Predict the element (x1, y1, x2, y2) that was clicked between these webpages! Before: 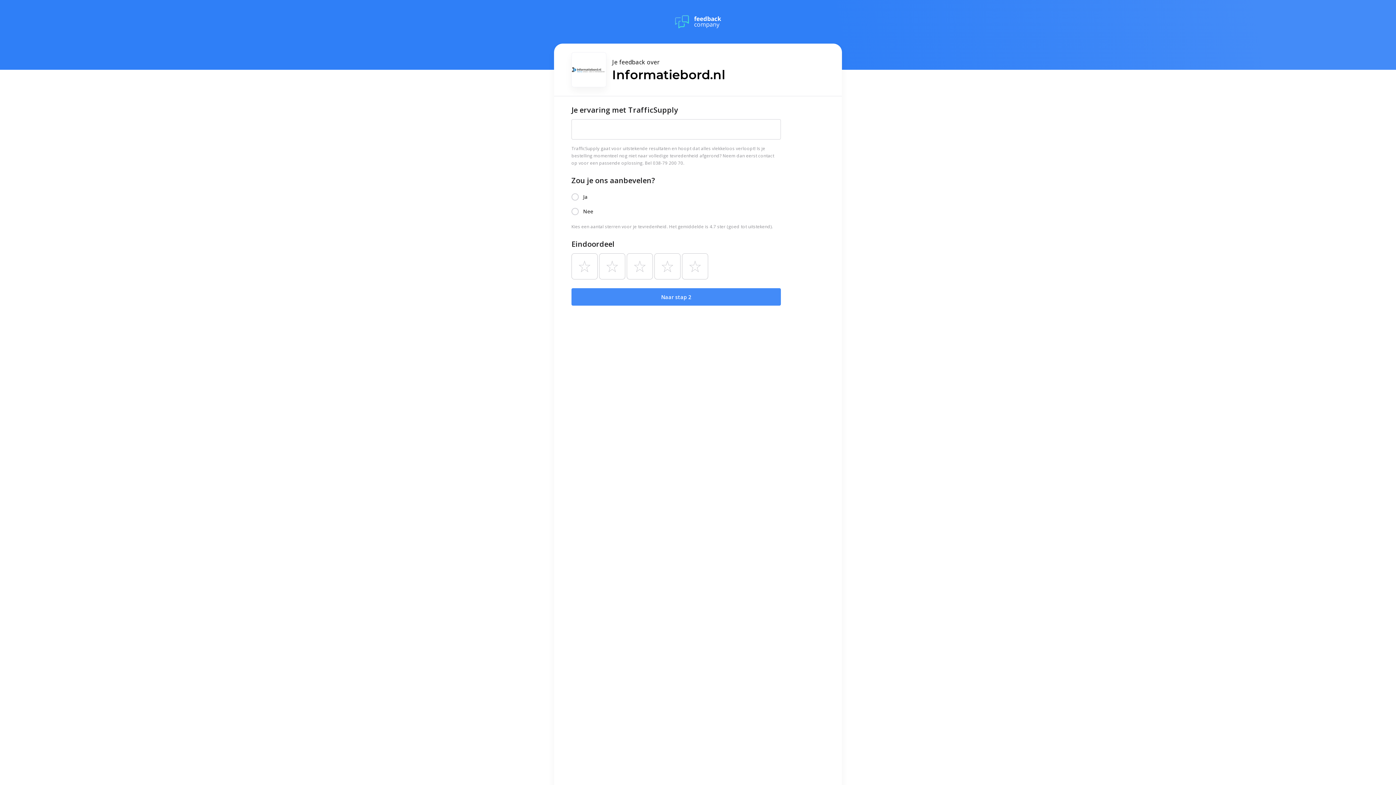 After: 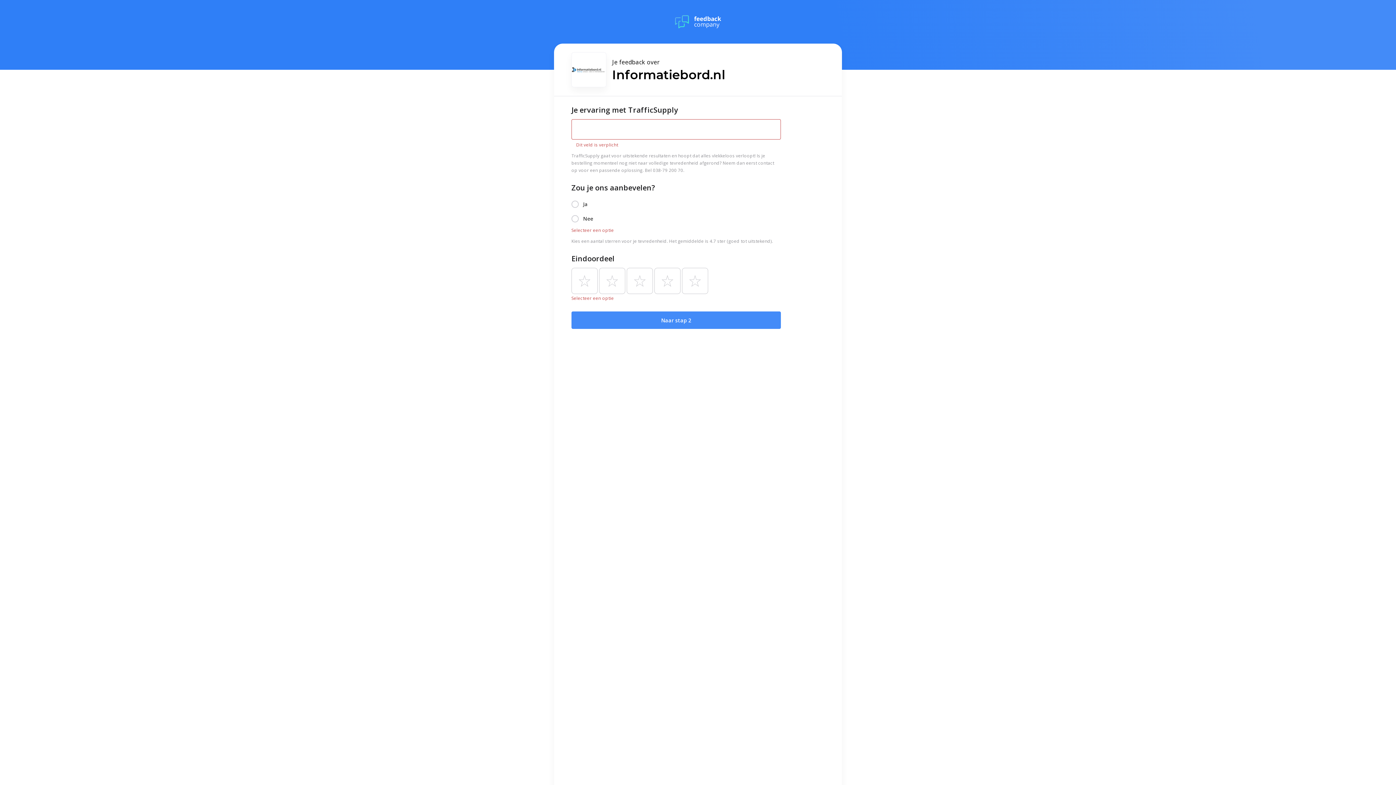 Action: bbox: (571, 288, 781, 305) label: Naar stap 2